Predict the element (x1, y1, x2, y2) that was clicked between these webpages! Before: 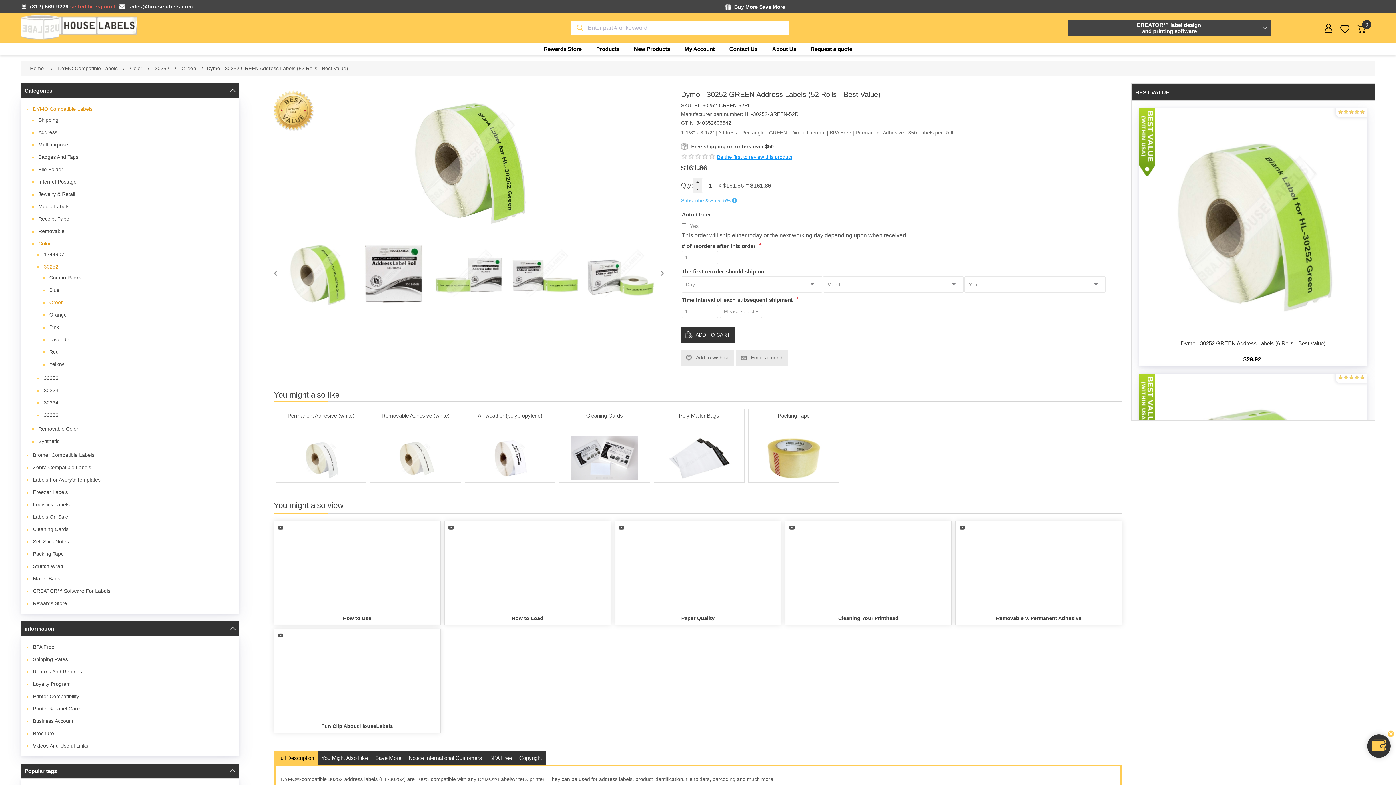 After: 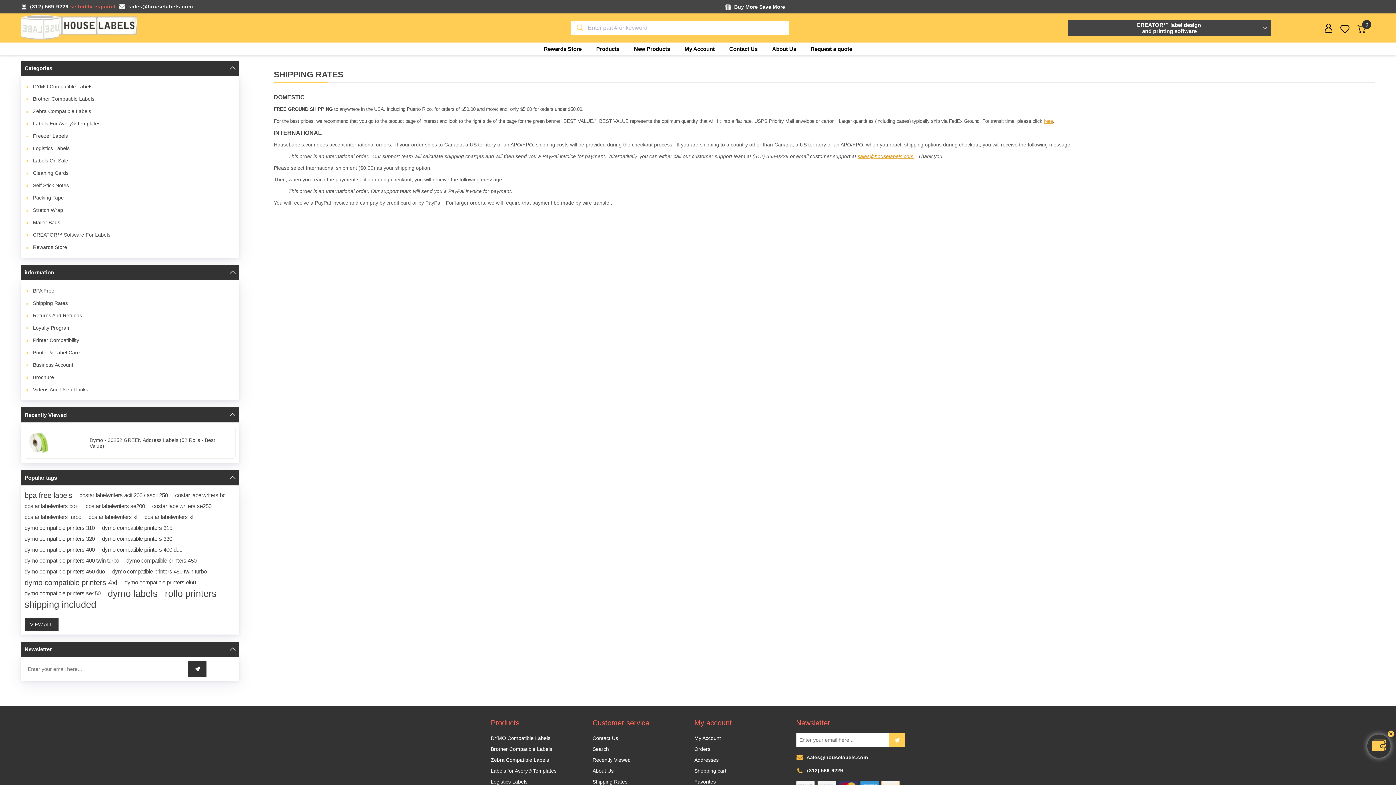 Action: bbox: (26, 654, 74, 664) label: Shipping Rates